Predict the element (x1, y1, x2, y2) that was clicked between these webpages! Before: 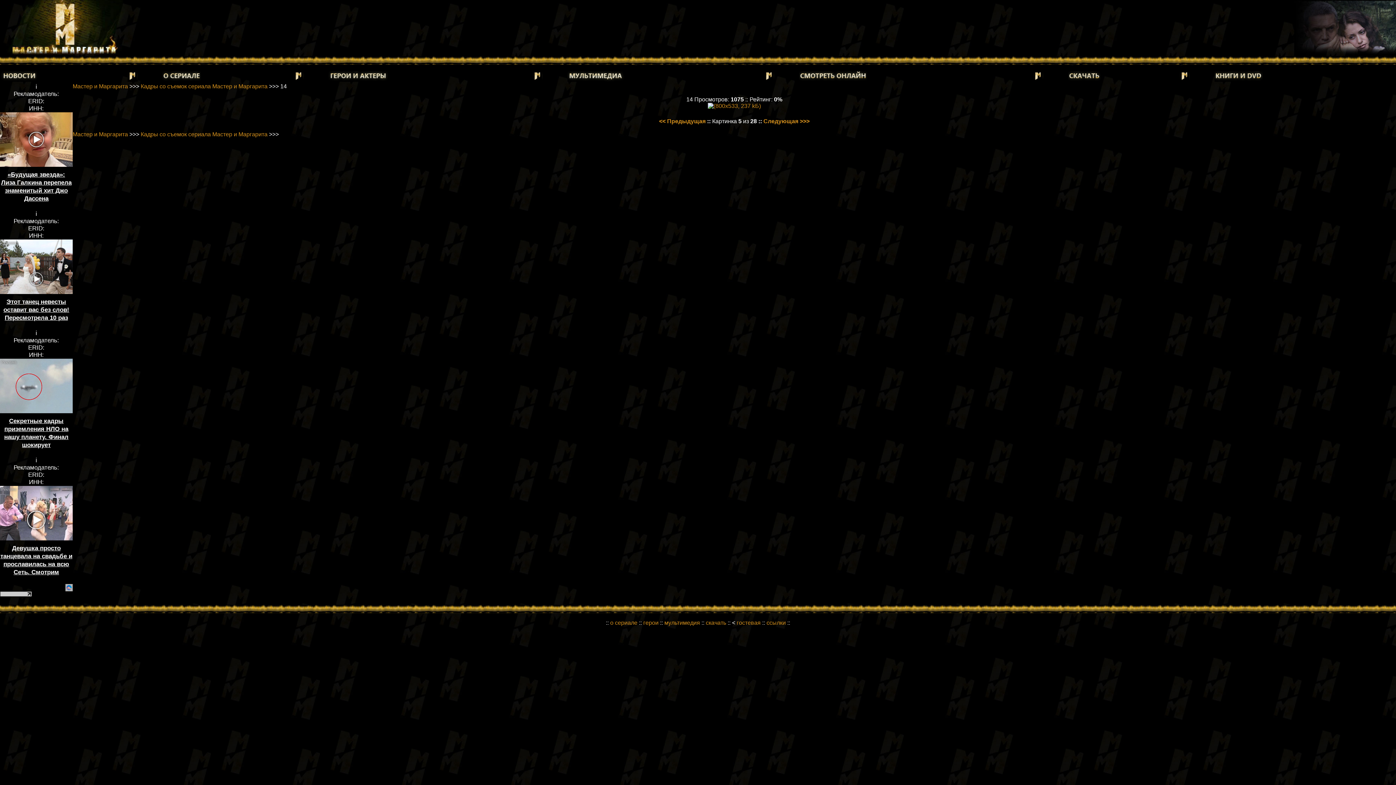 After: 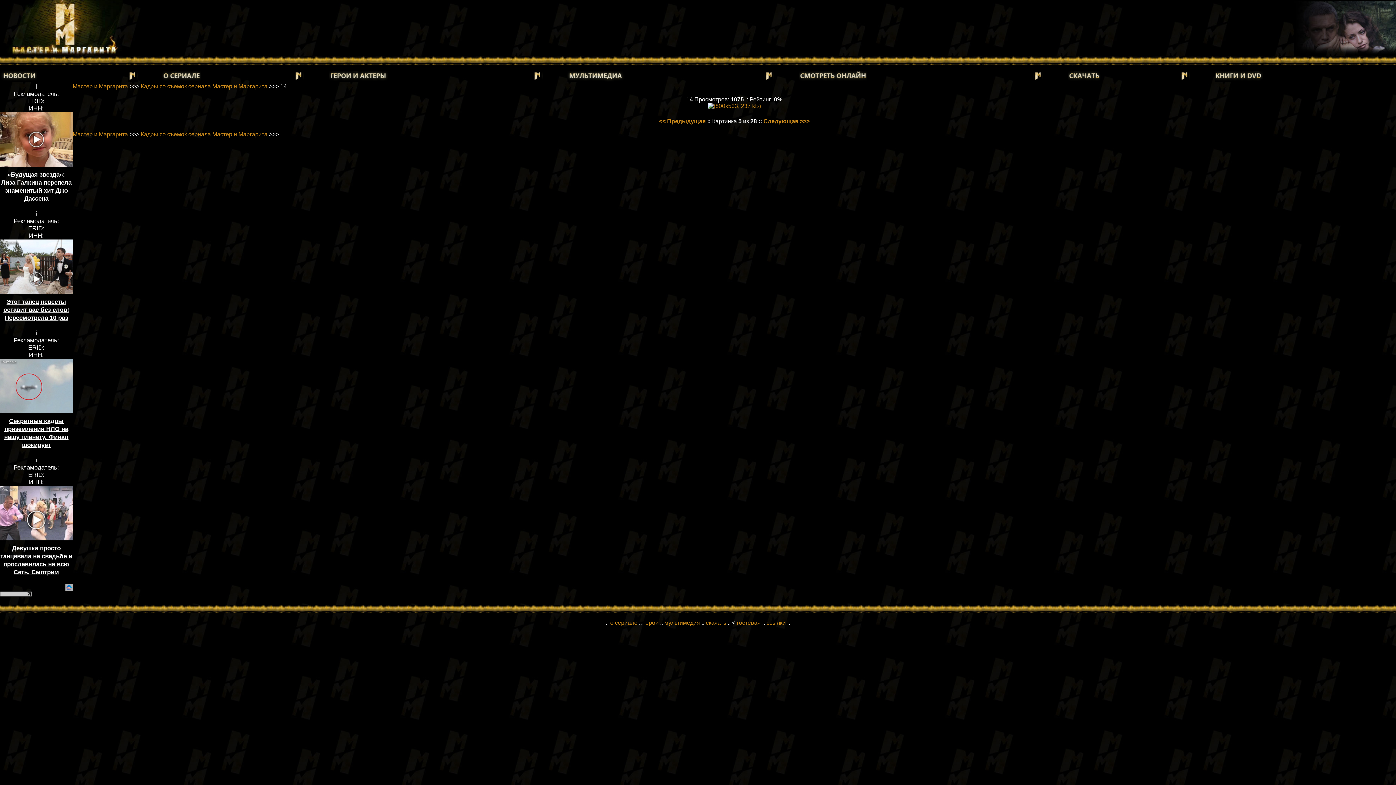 Action: label: «Будущая звезда»: Лиза Галкина перепела знаменитый хит Джо Дассена bbox: (0, 112, 72, 202)